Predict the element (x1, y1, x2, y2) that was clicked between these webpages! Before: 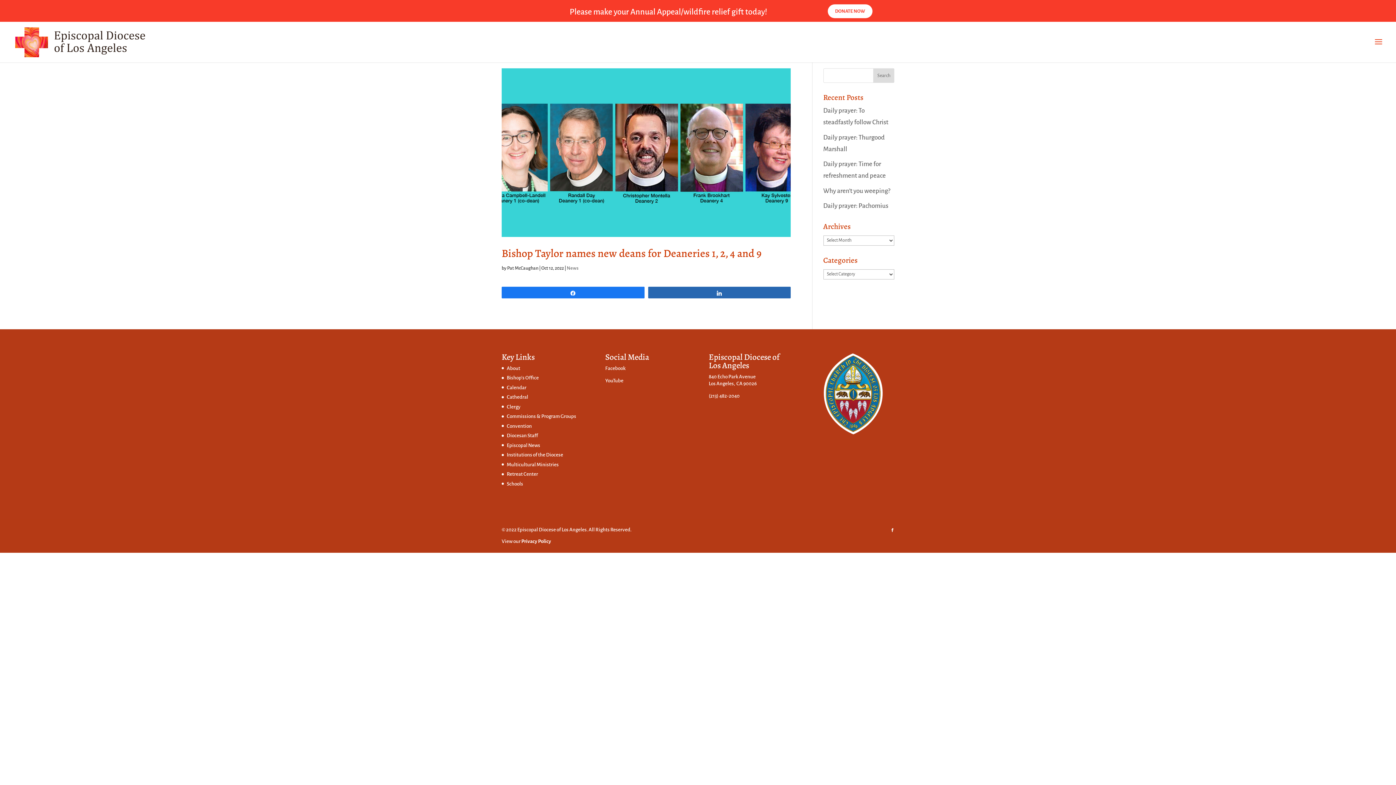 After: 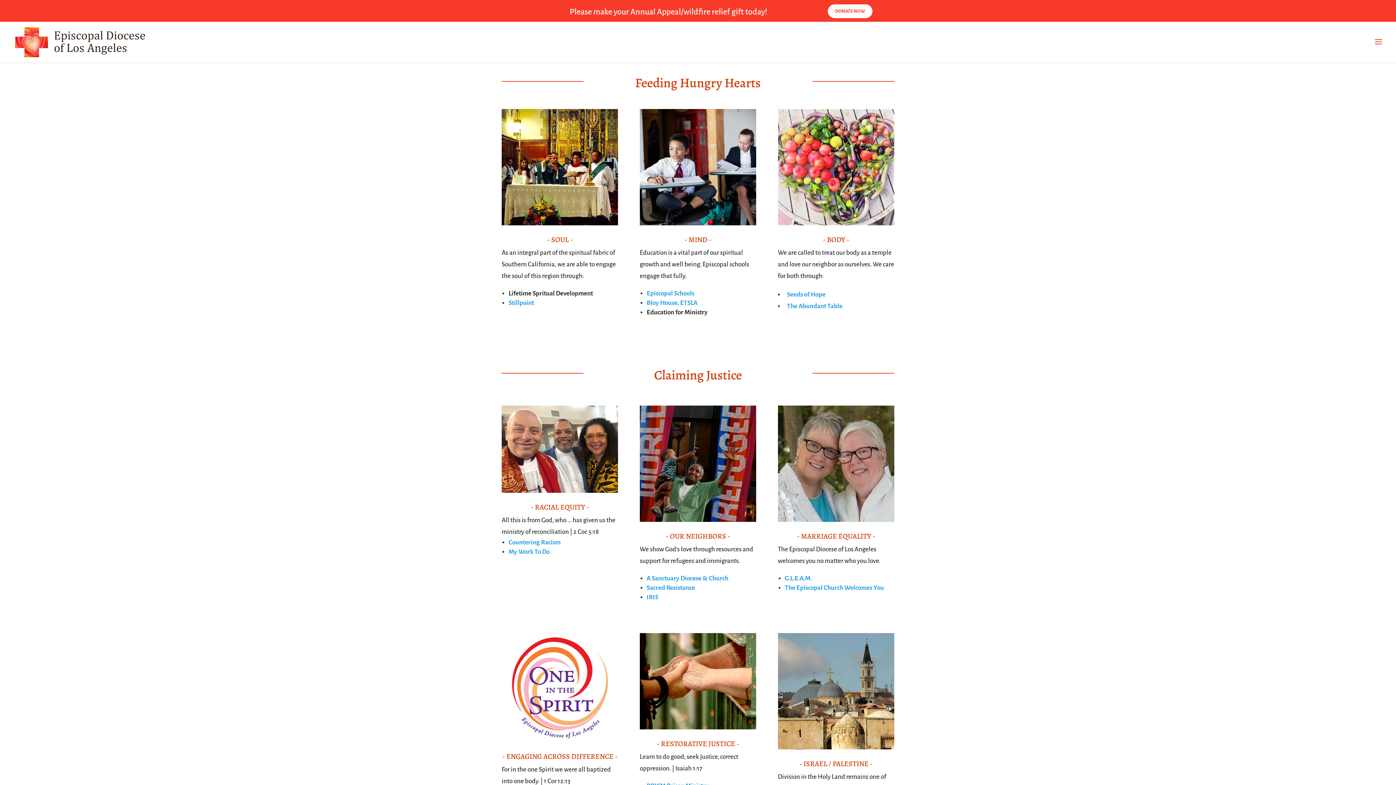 Action: label: About bbox: (506, 365, 520, 371)